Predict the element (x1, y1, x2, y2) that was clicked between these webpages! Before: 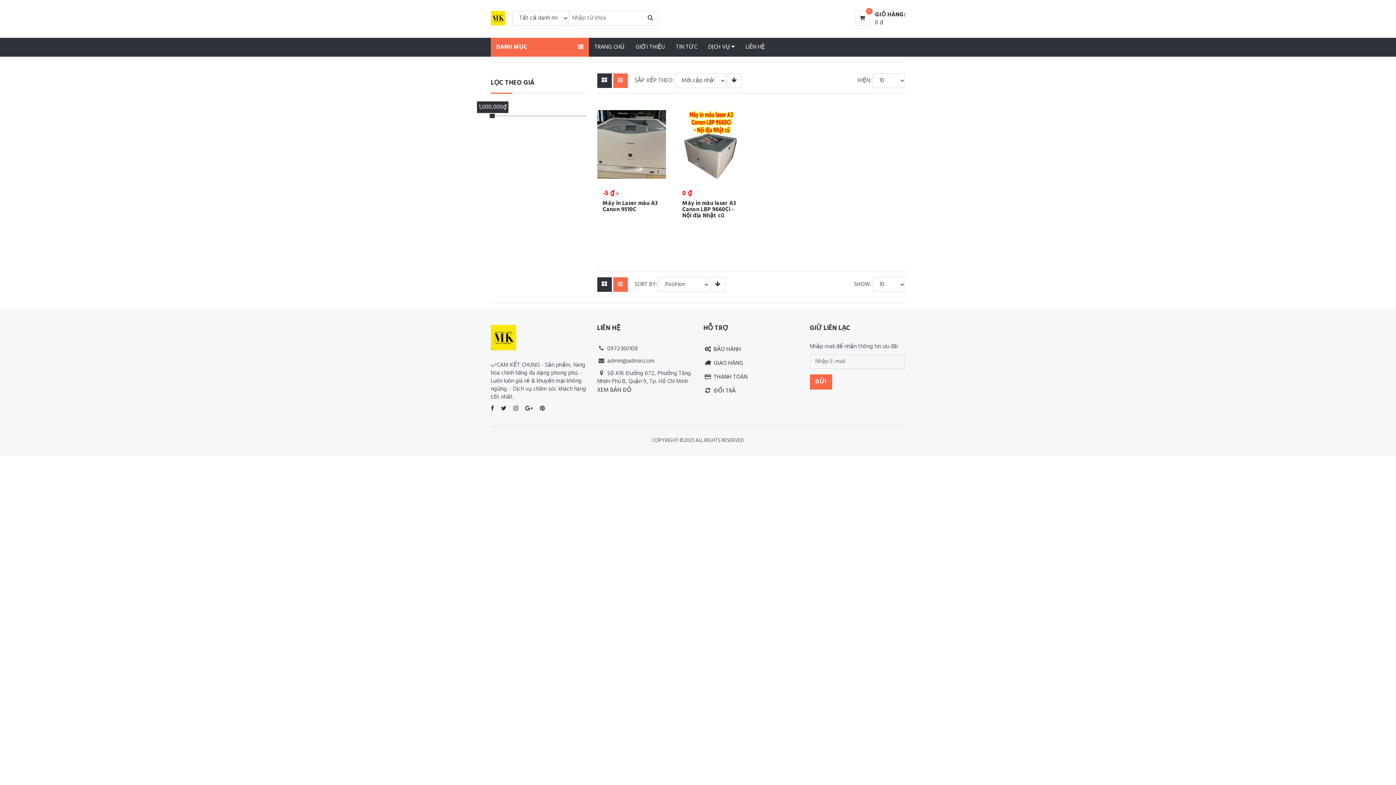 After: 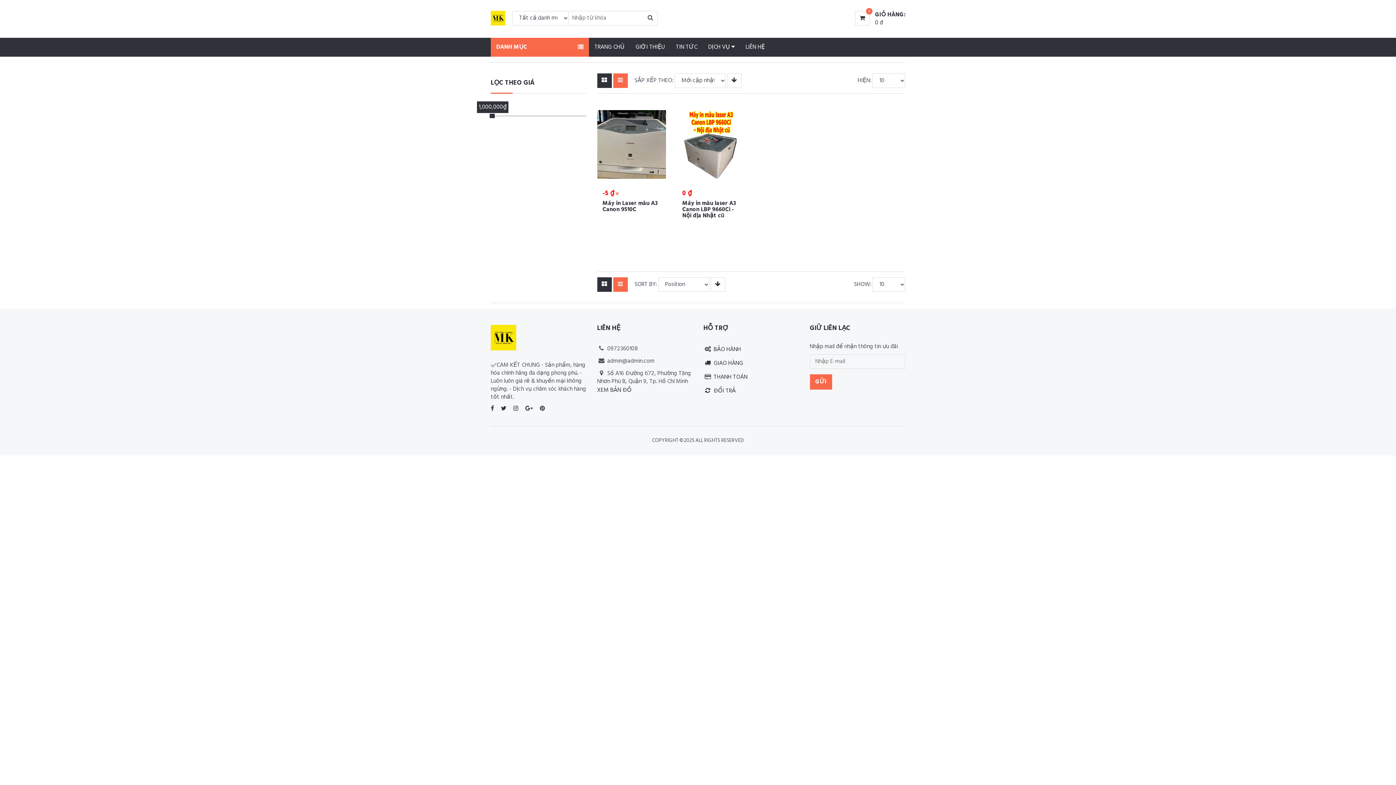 Action: bbox: (490, 325, 516, 350)